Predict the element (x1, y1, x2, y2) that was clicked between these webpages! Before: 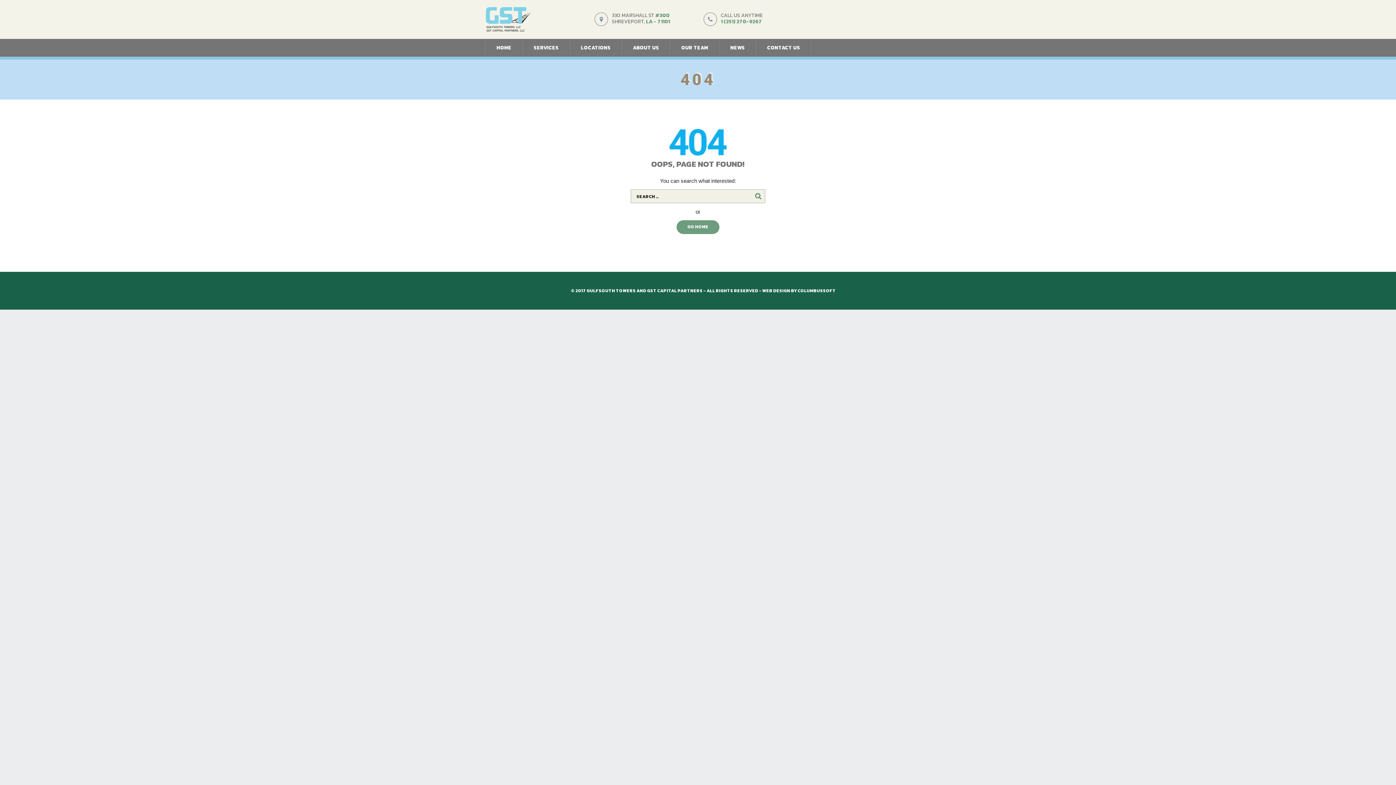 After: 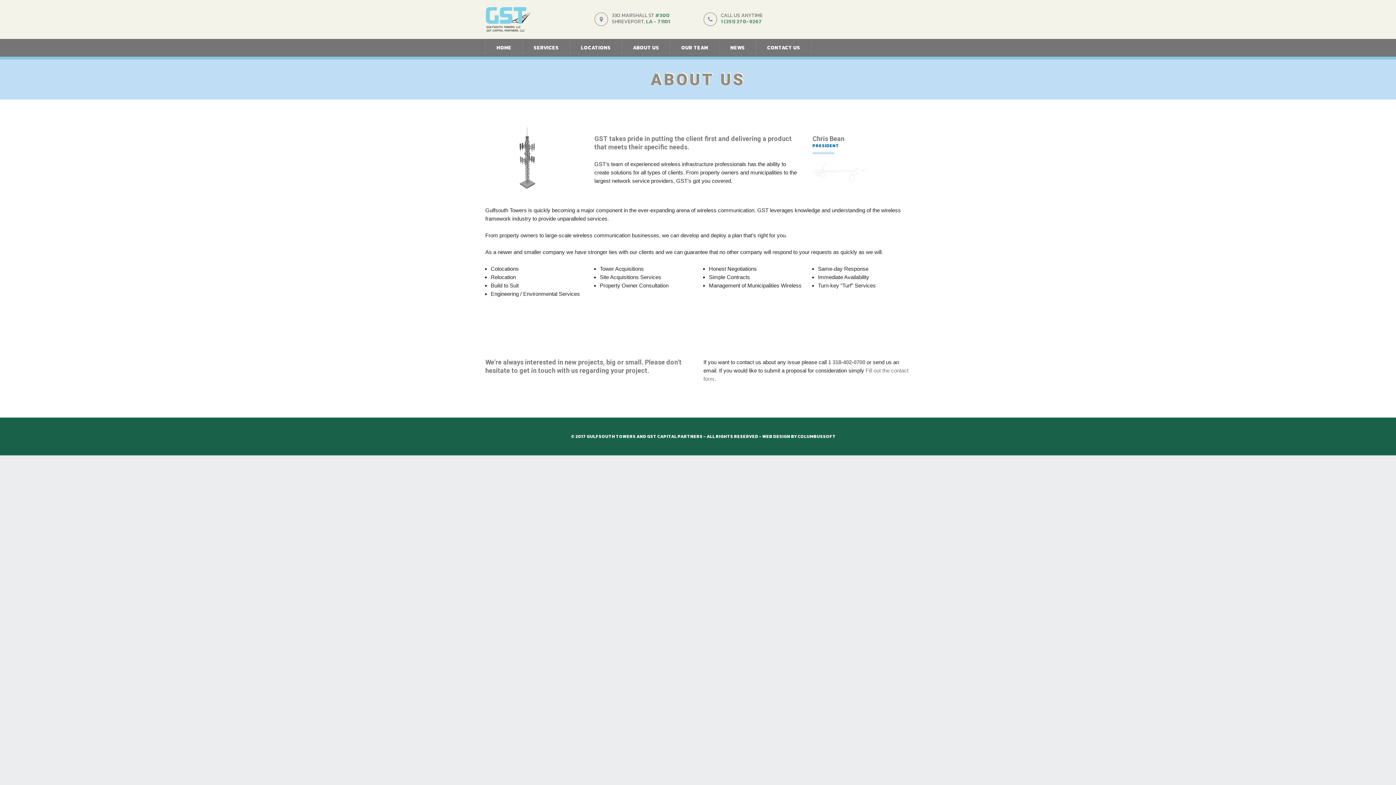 Action: label: ABOUT US bbox: (622, 38, 670, 56)